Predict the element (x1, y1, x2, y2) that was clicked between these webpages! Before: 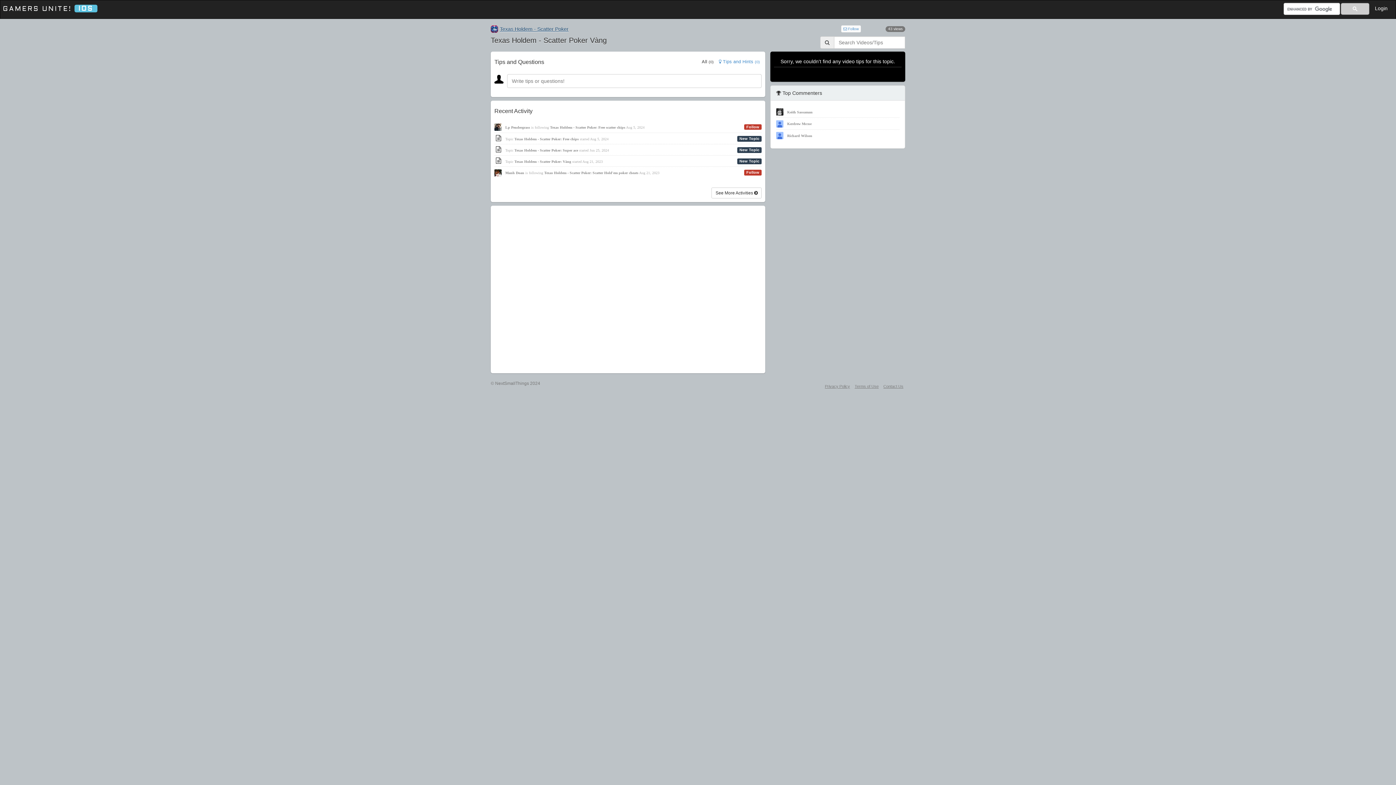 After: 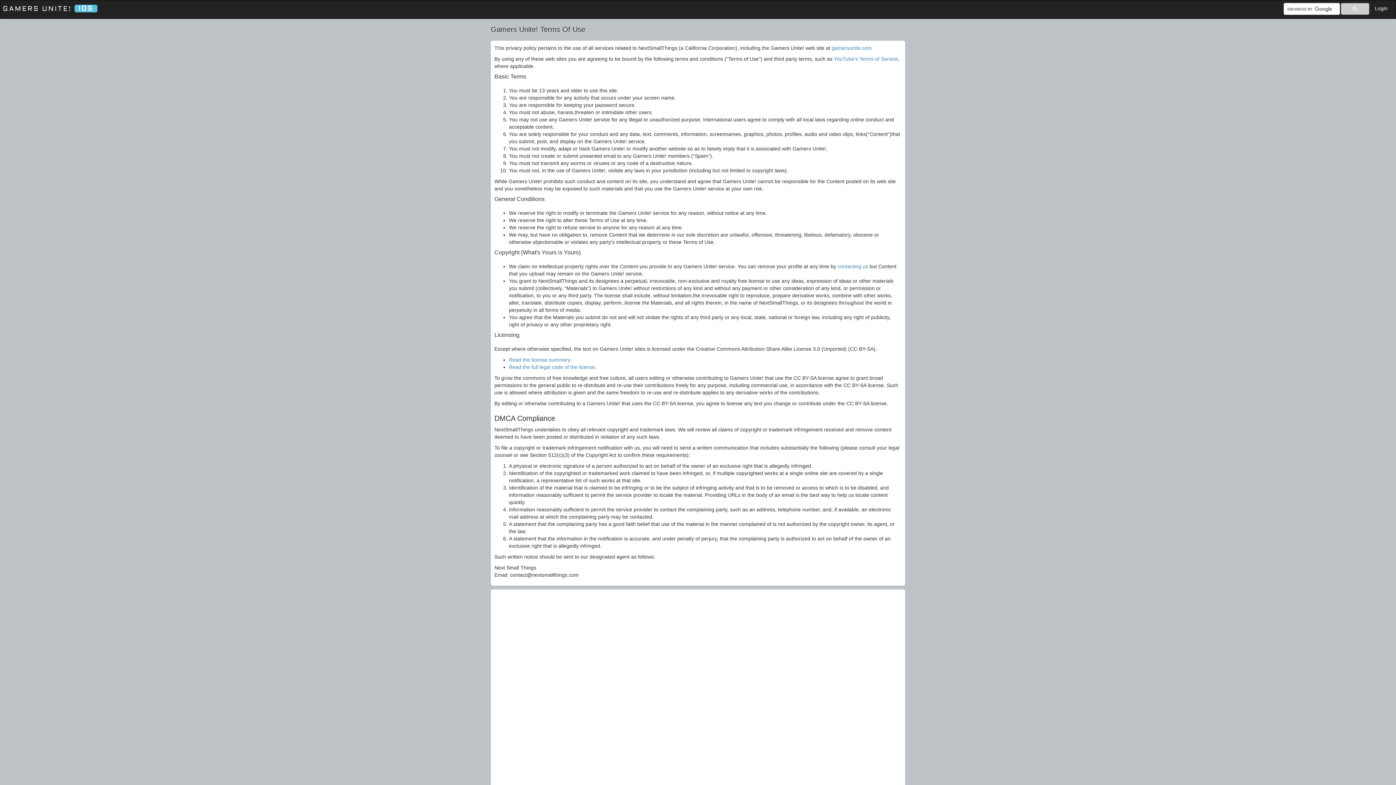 Action: bbox: (854, 384, 878, 388) label: Terms of Use